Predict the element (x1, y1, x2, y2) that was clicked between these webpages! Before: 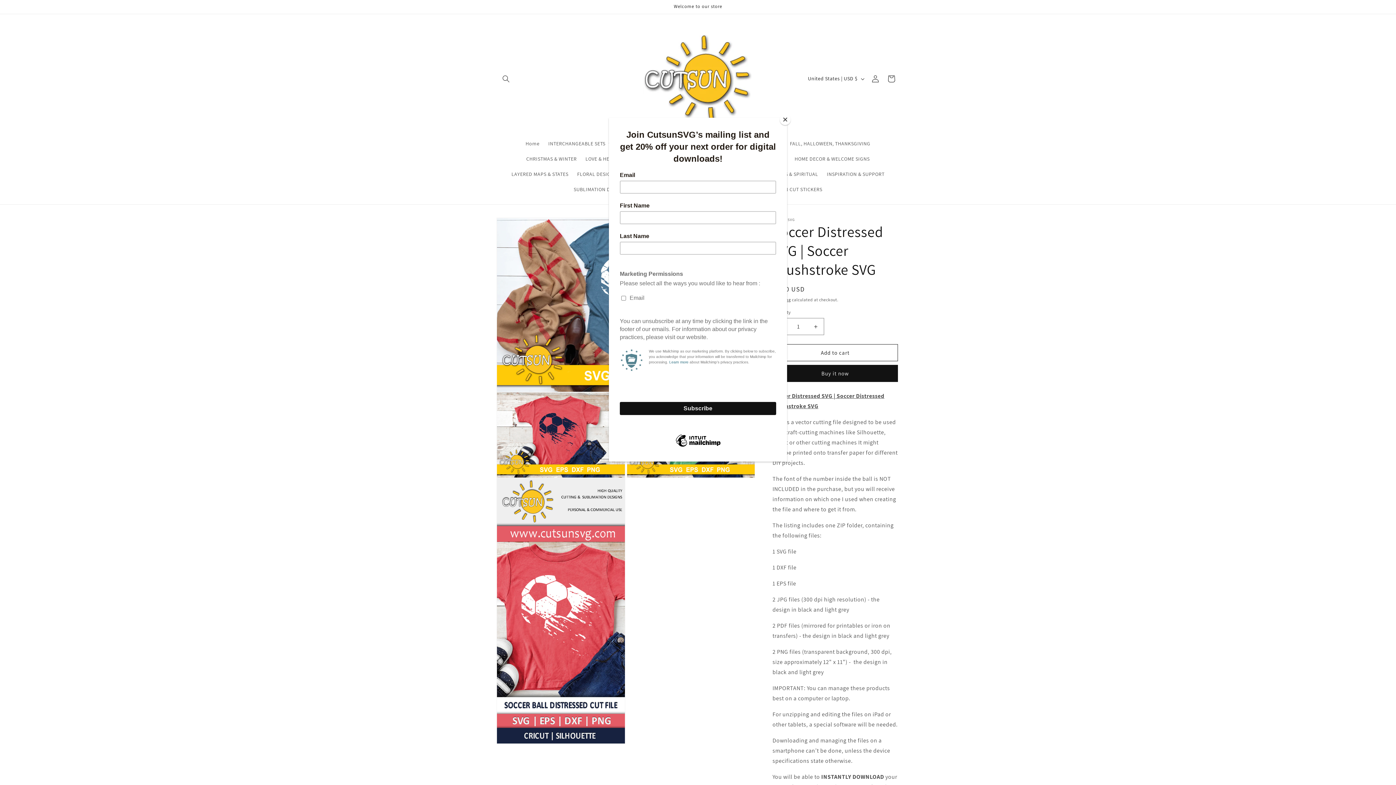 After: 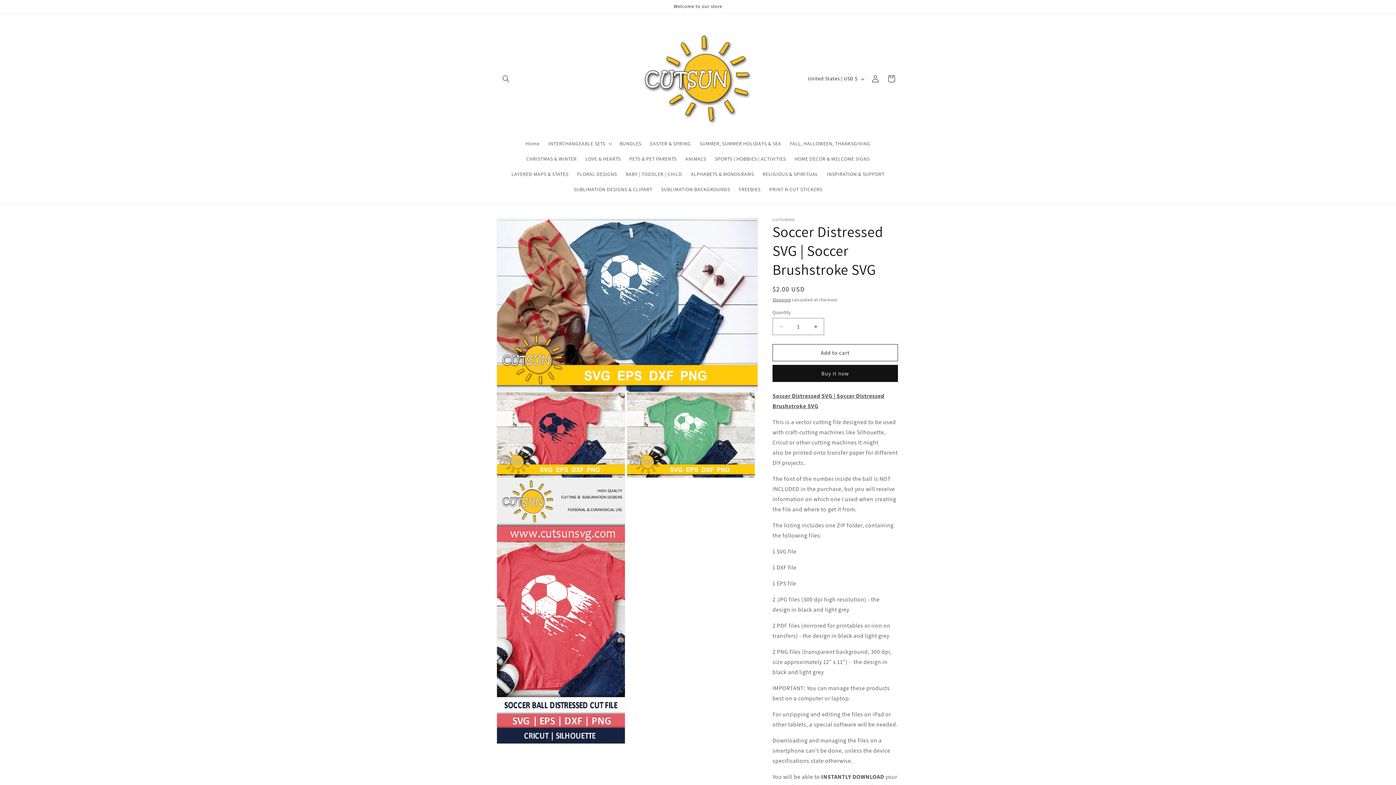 Action: bbox: (780, 114, 790, 125) label: Close